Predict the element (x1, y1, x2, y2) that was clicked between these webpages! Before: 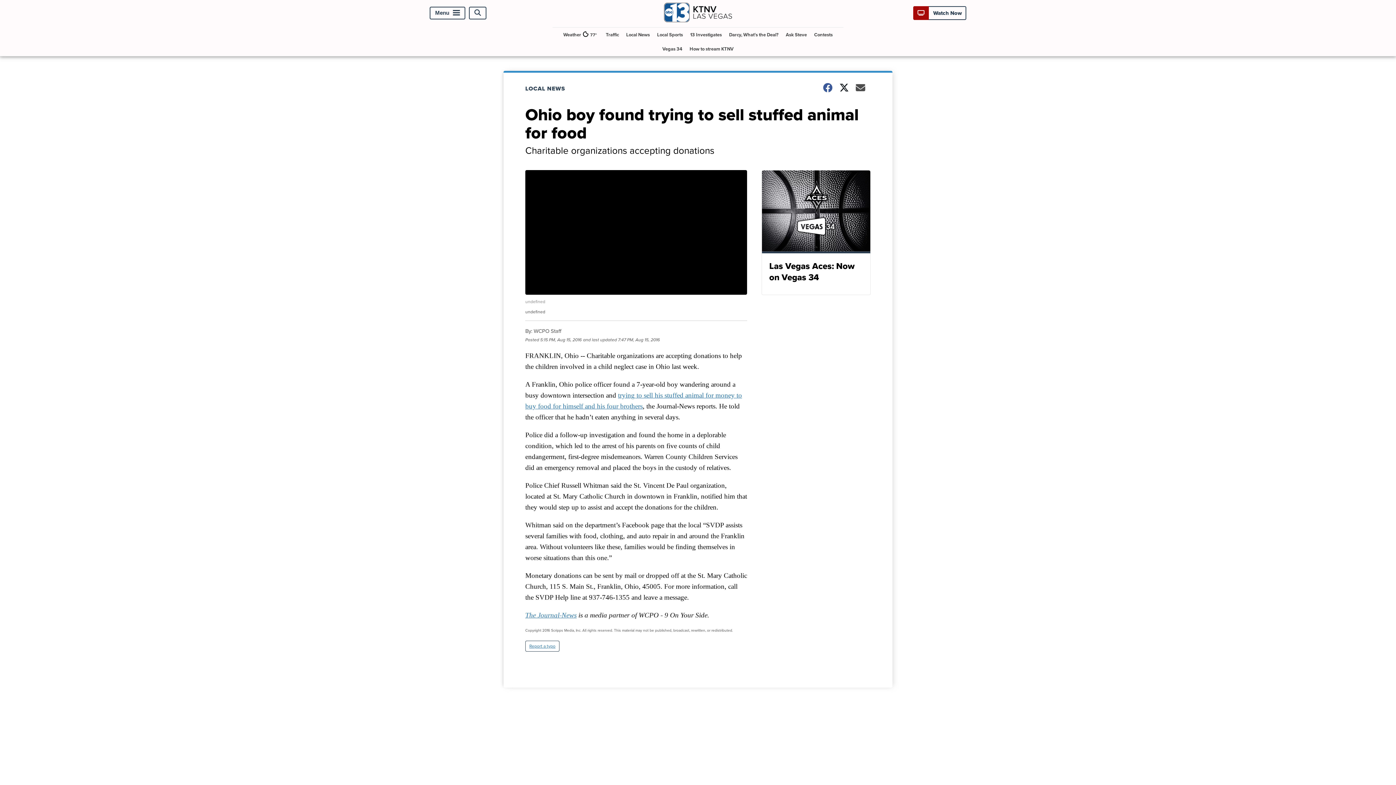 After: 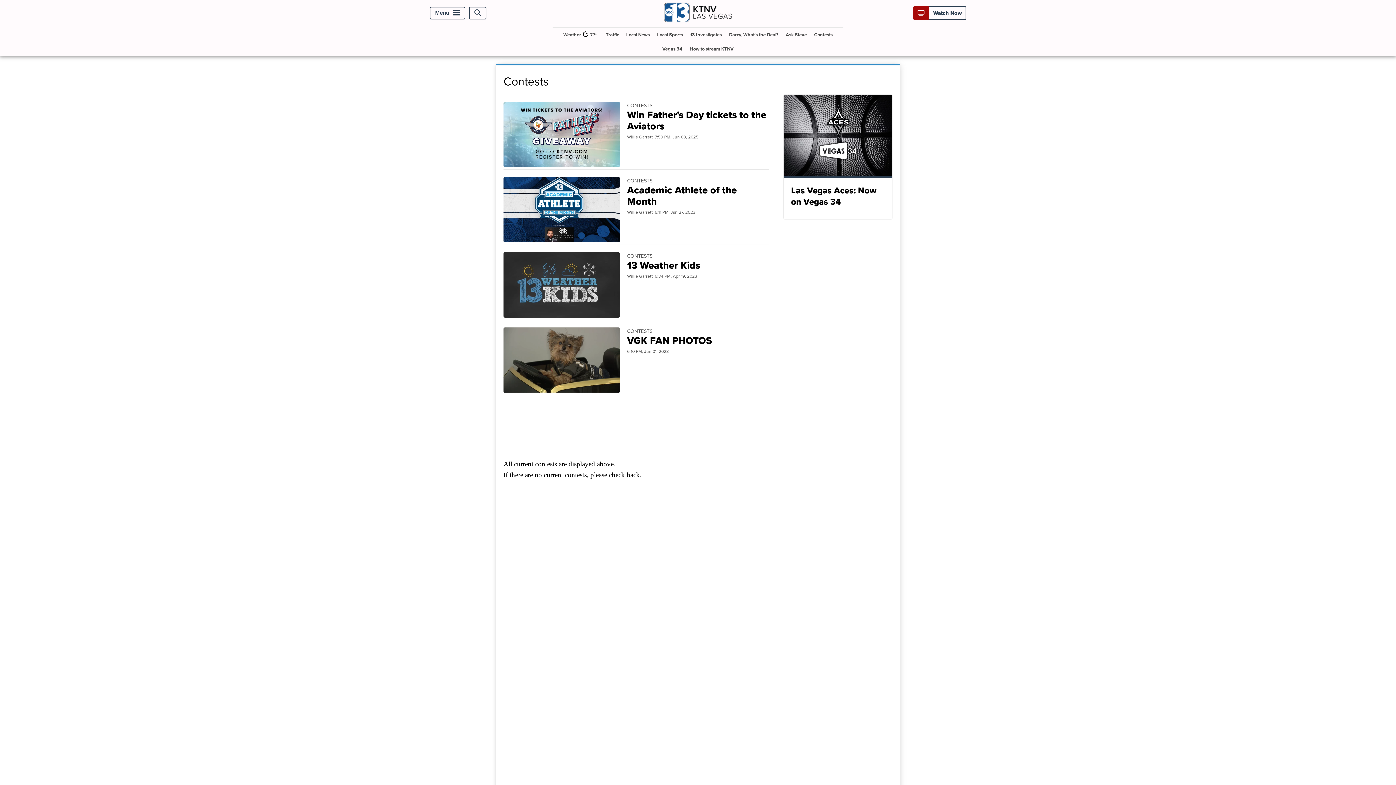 Action: label: Contests bbox: (811, 27, 835, 41)